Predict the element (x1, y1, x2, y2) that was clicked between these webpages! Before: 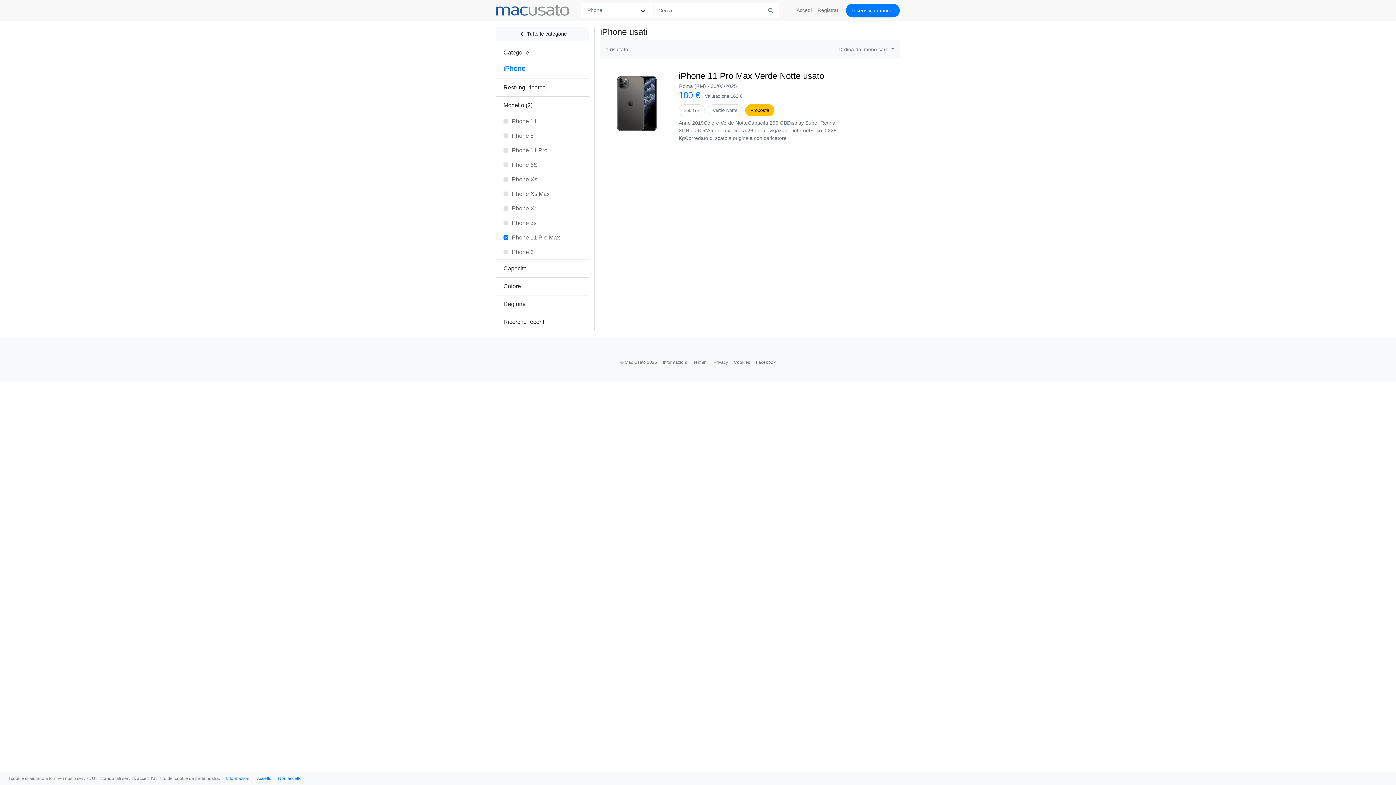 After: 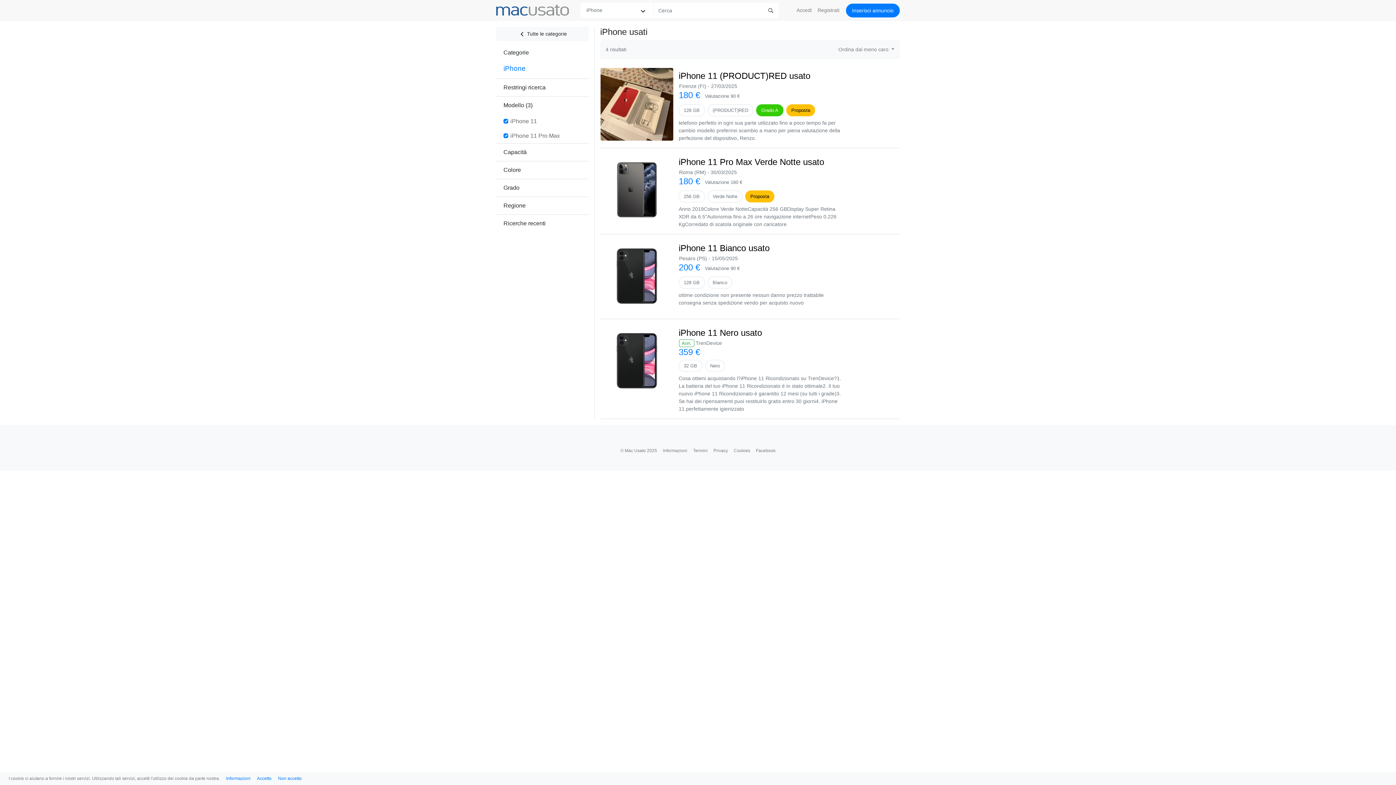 Action: label: iPhone 11 bbox: (496, 114, 589, 128)